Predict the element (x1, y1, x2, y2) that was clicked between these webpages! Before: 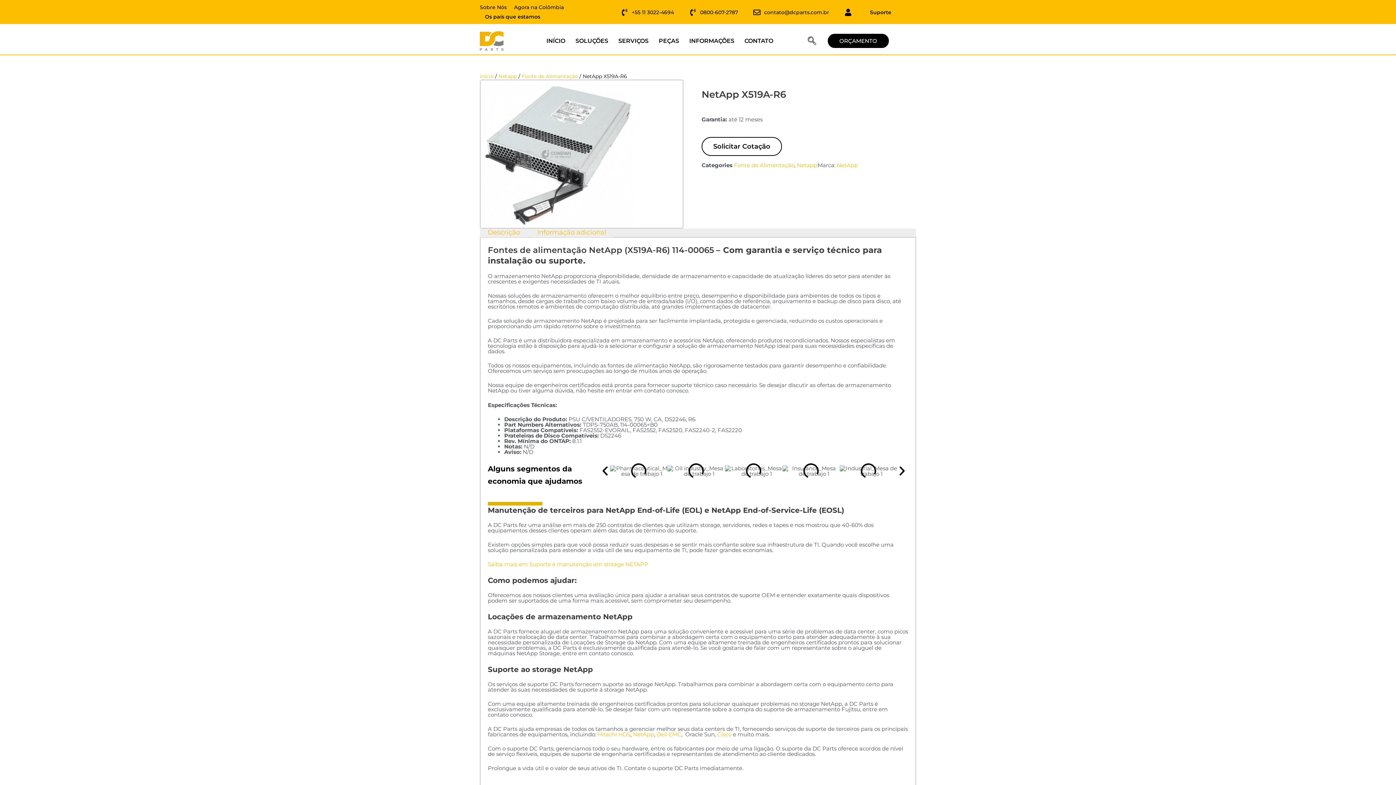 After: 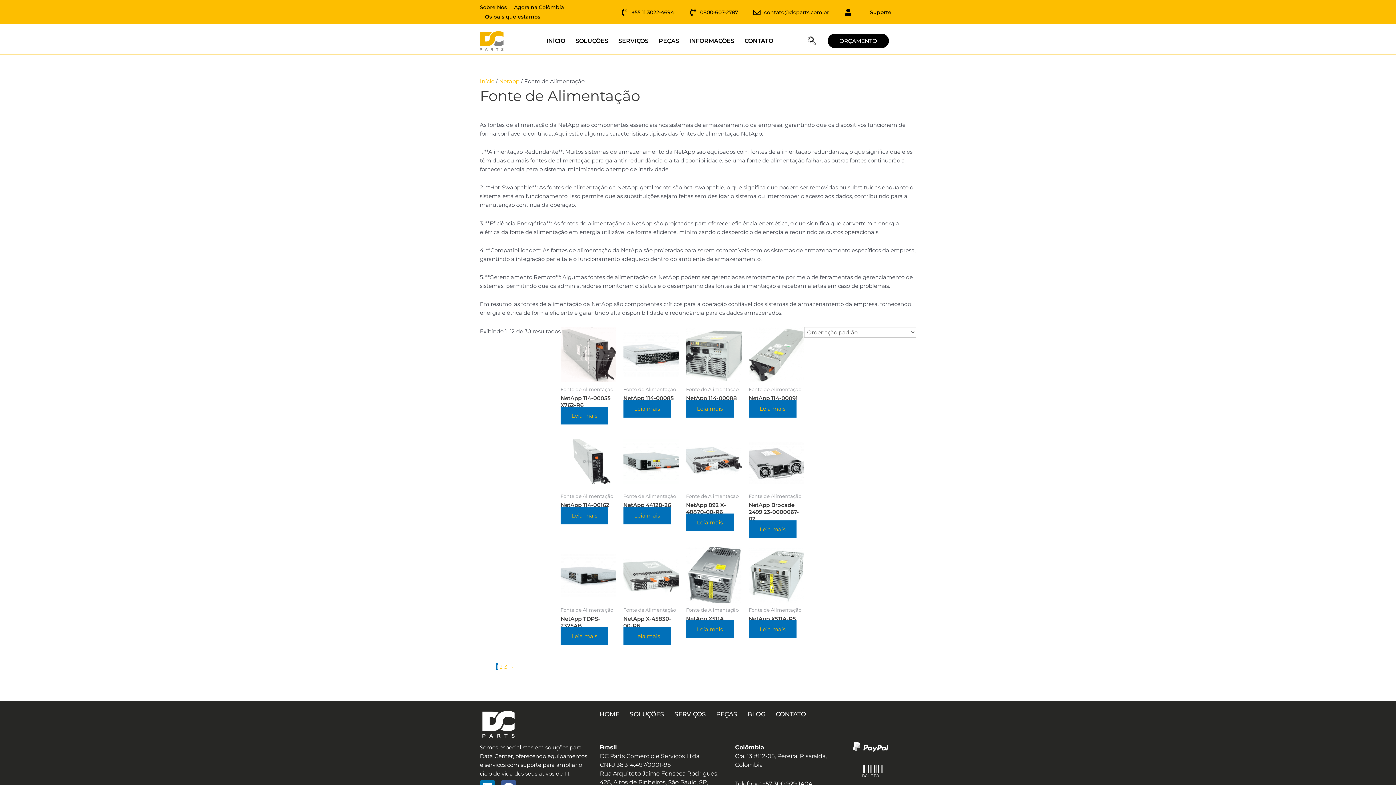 Action: bbox: (734, 161, 794, 168) label: Fonte de Alimentação